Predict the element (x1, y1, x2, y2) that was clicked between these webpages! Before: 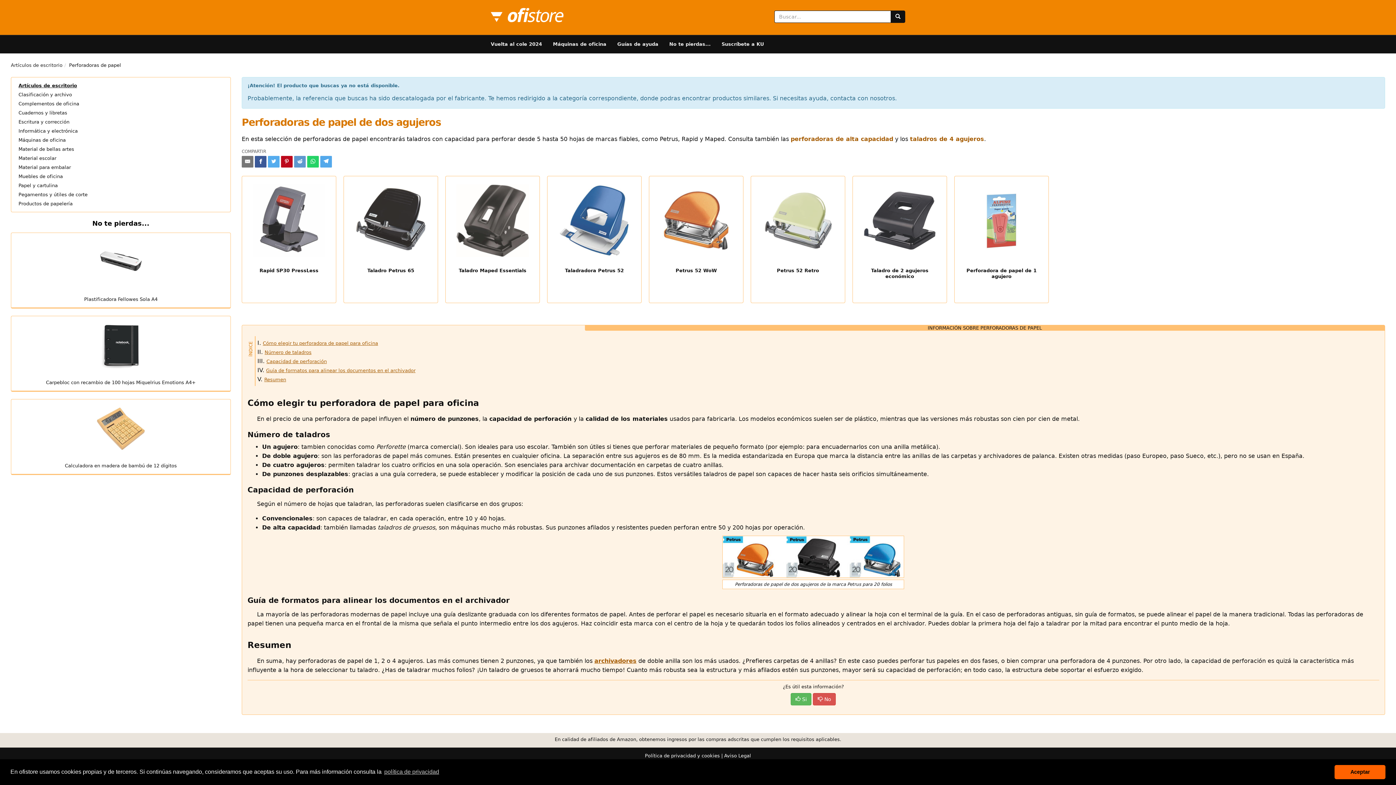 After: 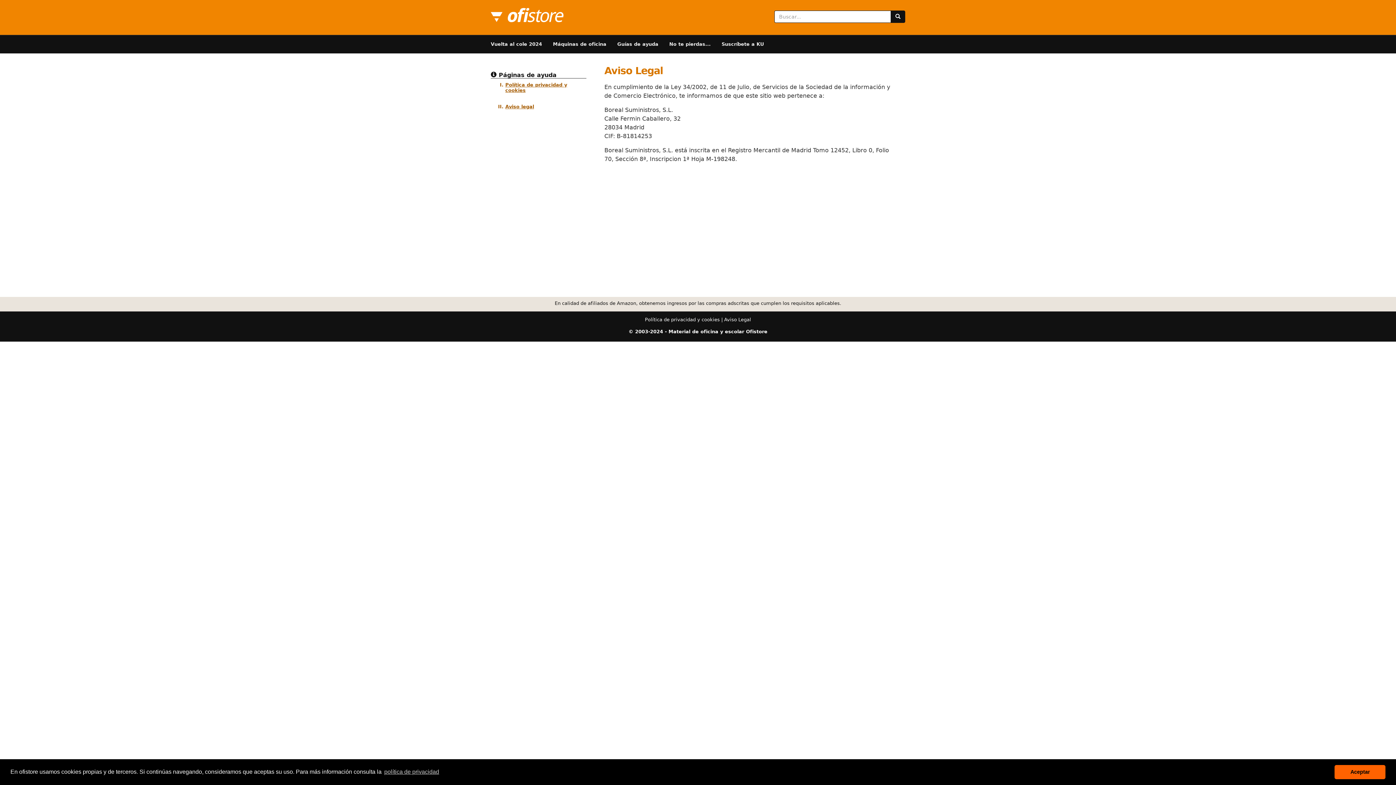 Action: label: Aviso Legal bbox: (724, 753, 751, 758)